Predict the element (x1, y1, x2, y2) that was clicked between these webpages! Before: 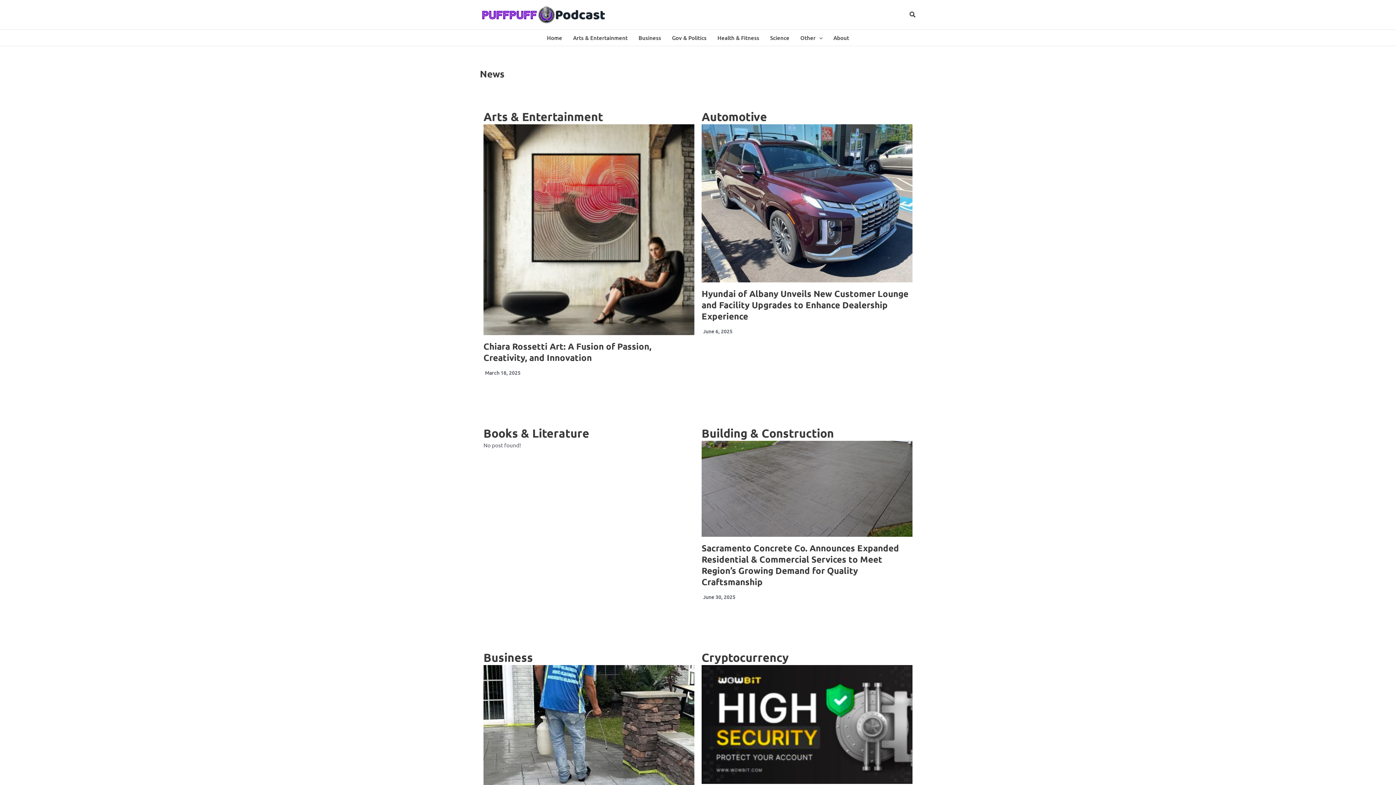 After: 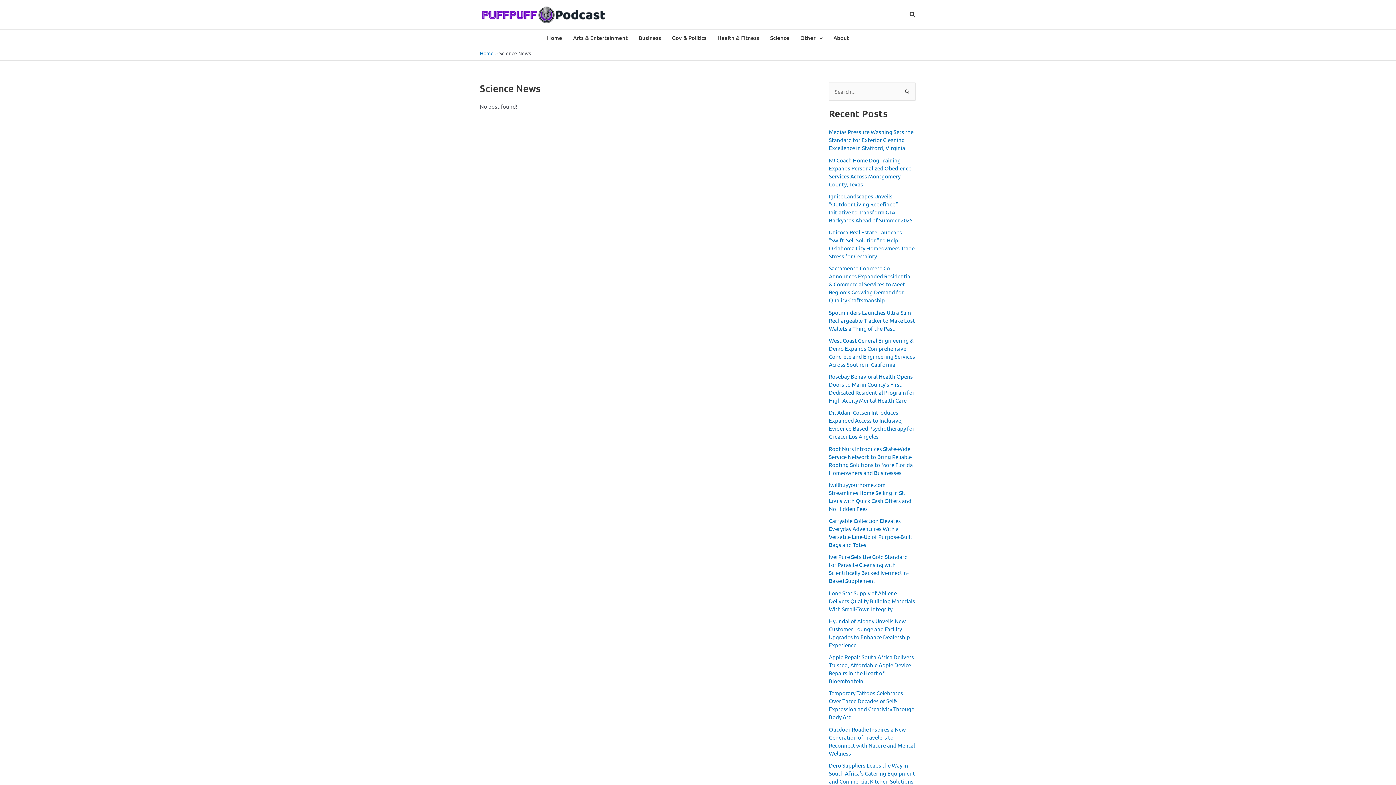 Action: bbox: (764, 29, 795, 45) label: Science